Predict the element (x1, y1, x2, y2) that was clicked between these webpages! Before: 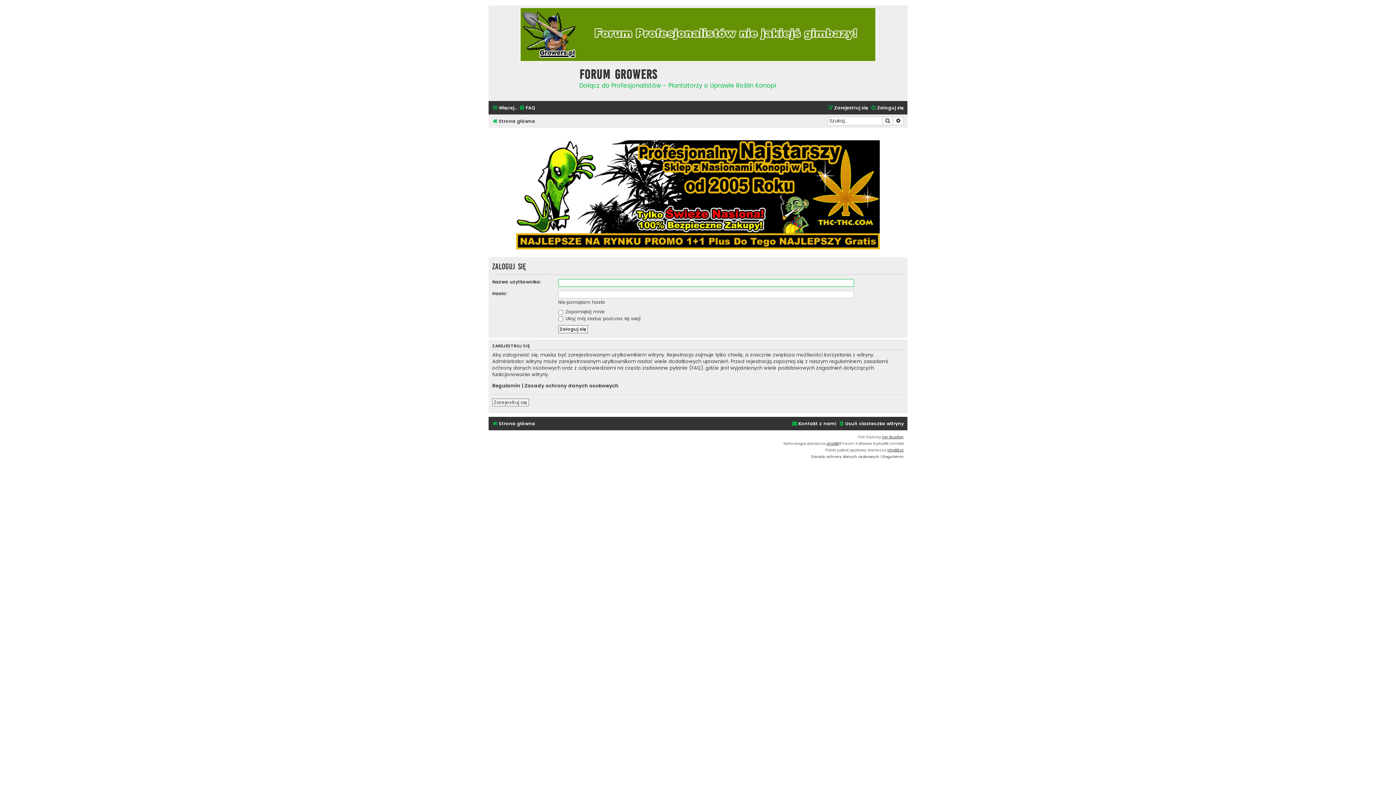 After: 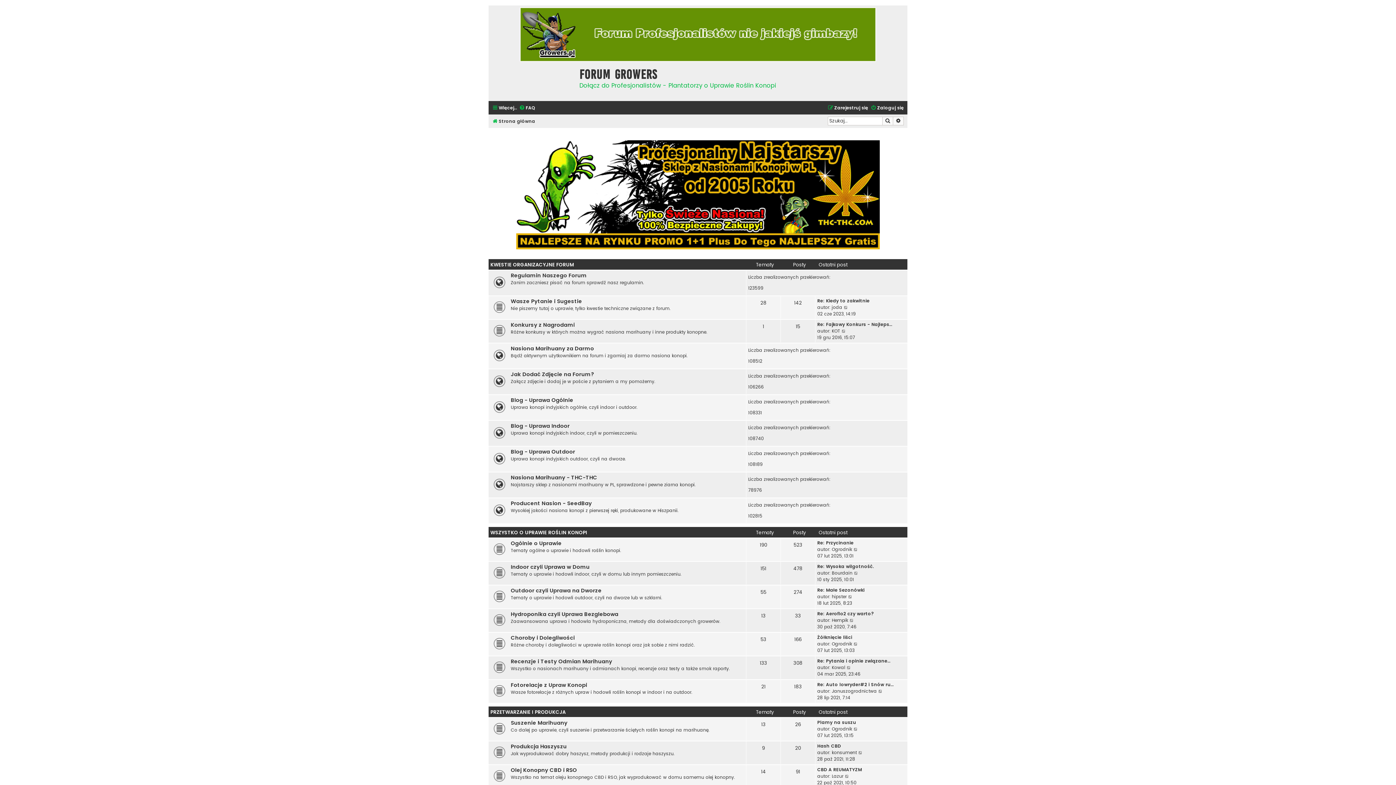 Action: bbox: (492, 116, 535, 126) label: Strona główna